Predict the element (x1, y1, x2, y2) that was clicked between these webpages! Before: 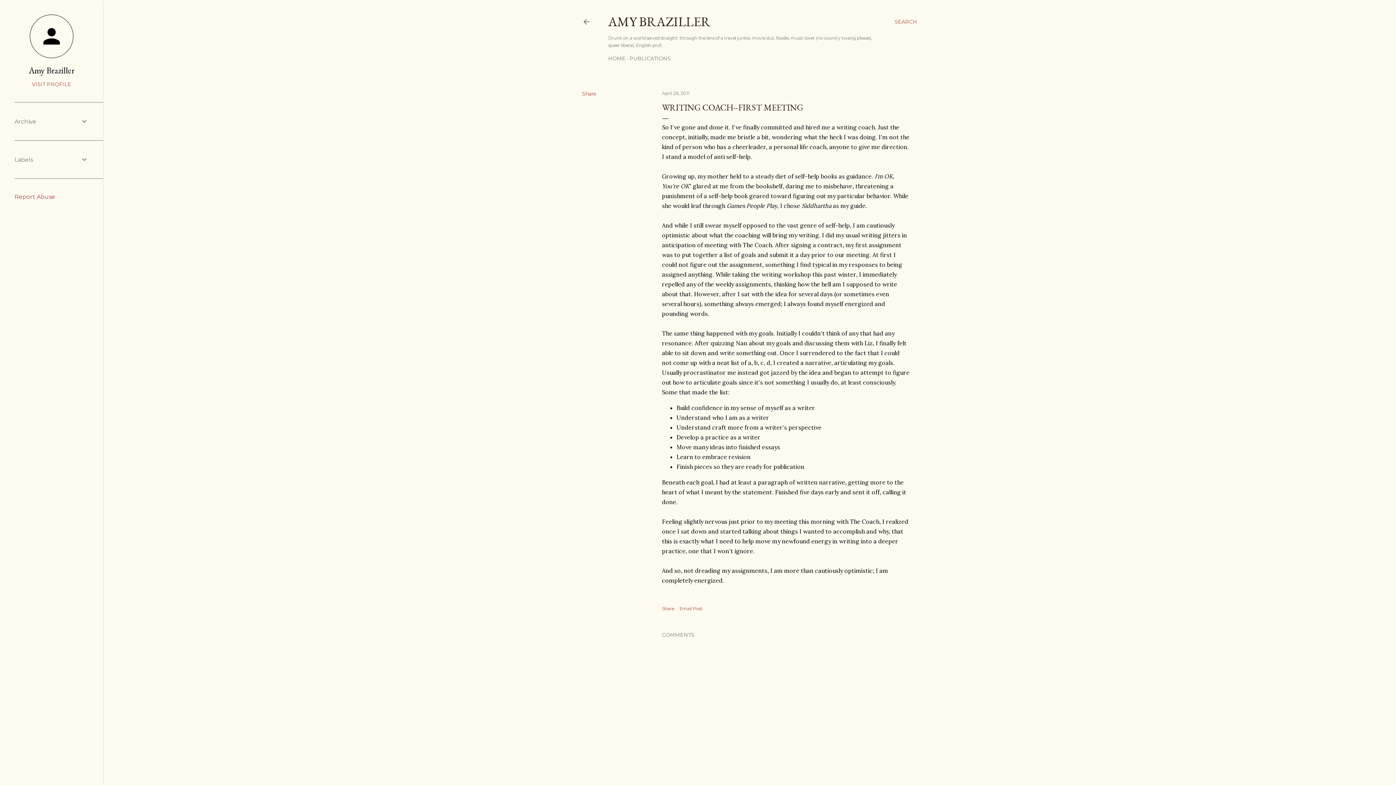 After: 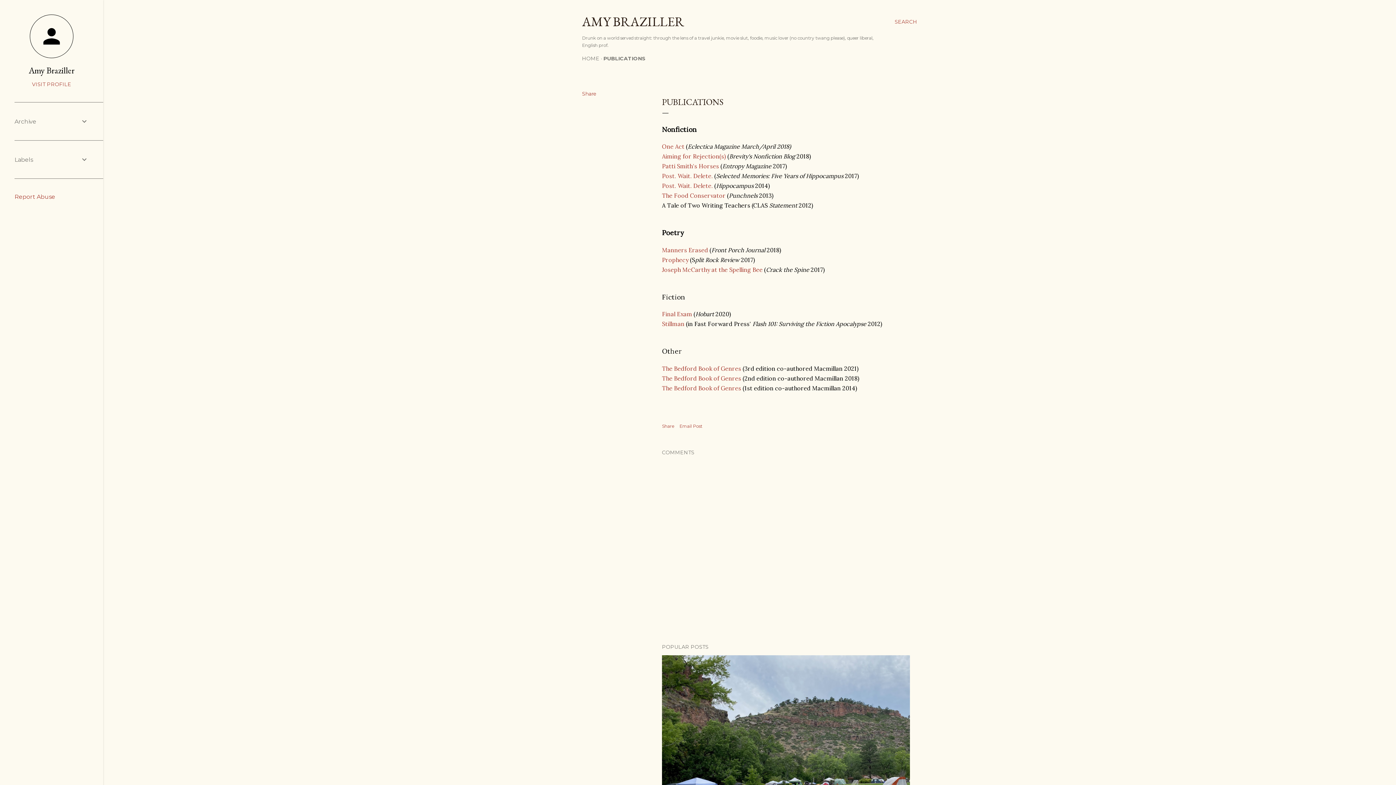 Action: label: PUBLICATIONS bbox: (629, 55, 670, 61)